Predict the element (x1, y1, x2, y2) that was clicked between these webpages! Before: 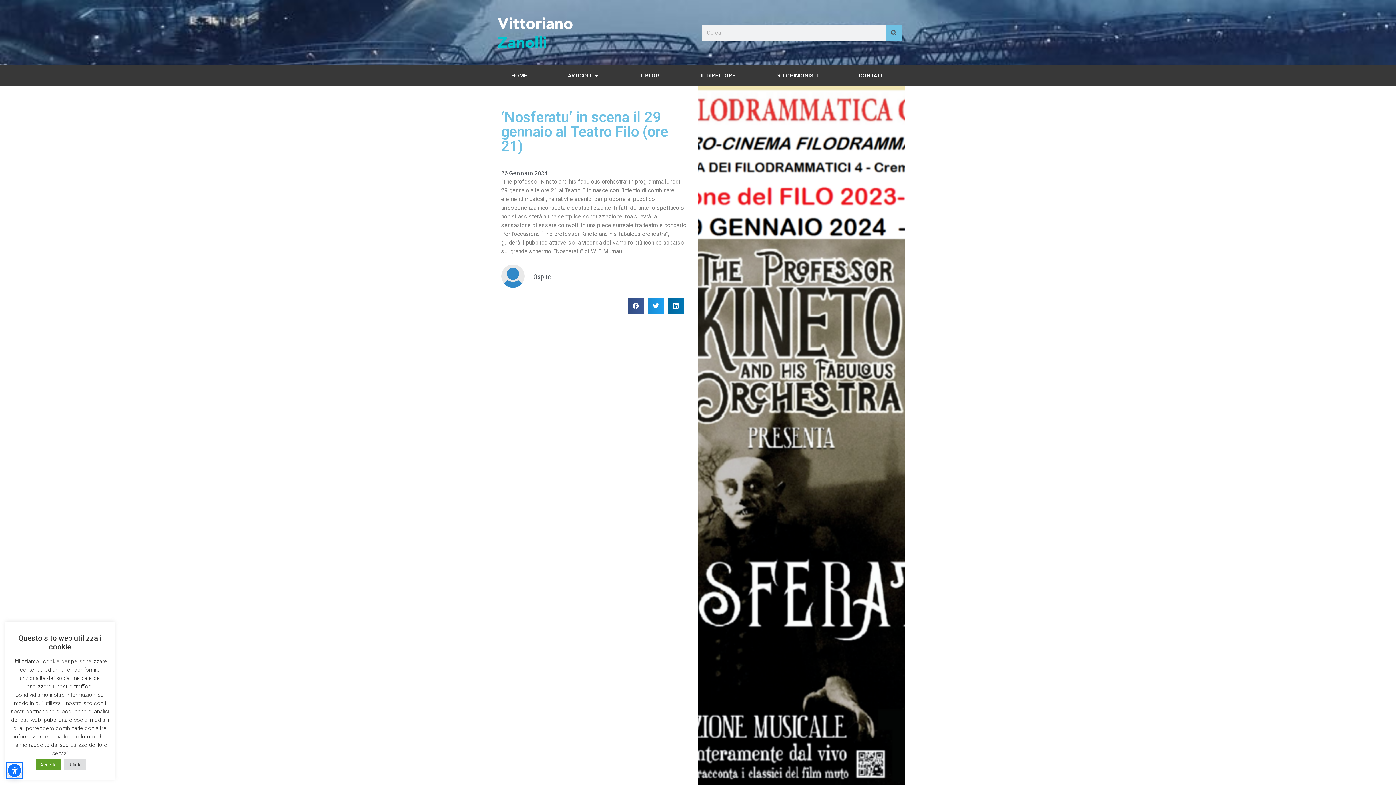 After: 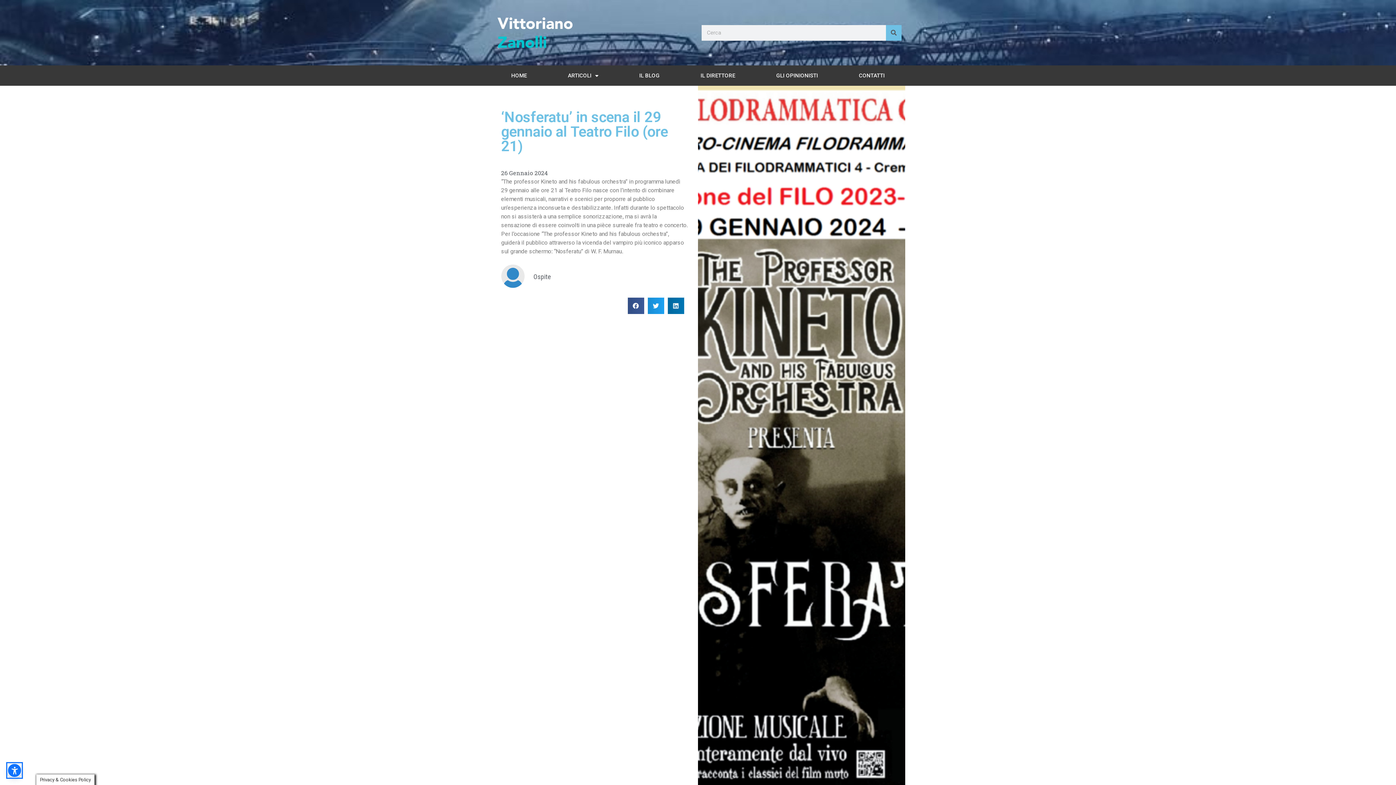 Action: bbox: (64, 759, 86, 770) label: Rifiuta